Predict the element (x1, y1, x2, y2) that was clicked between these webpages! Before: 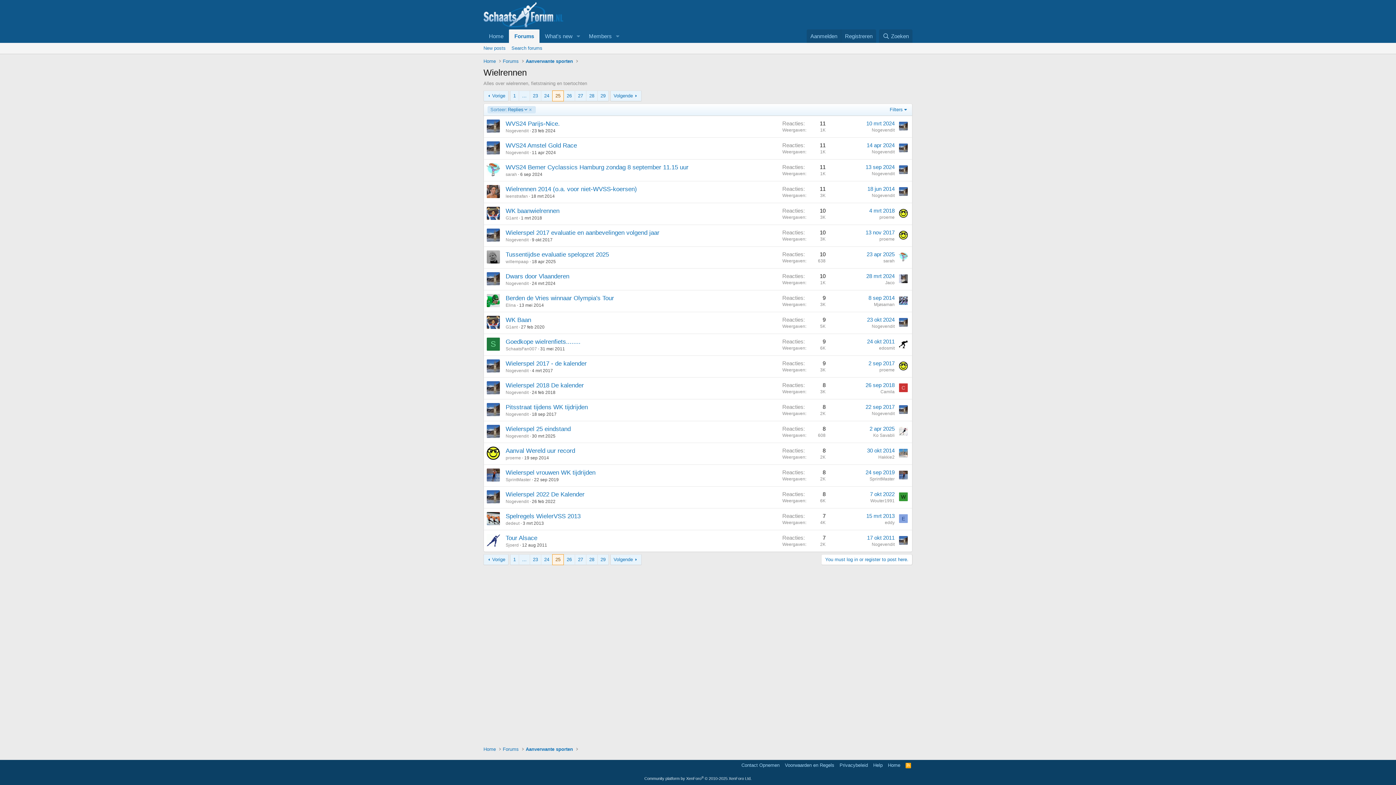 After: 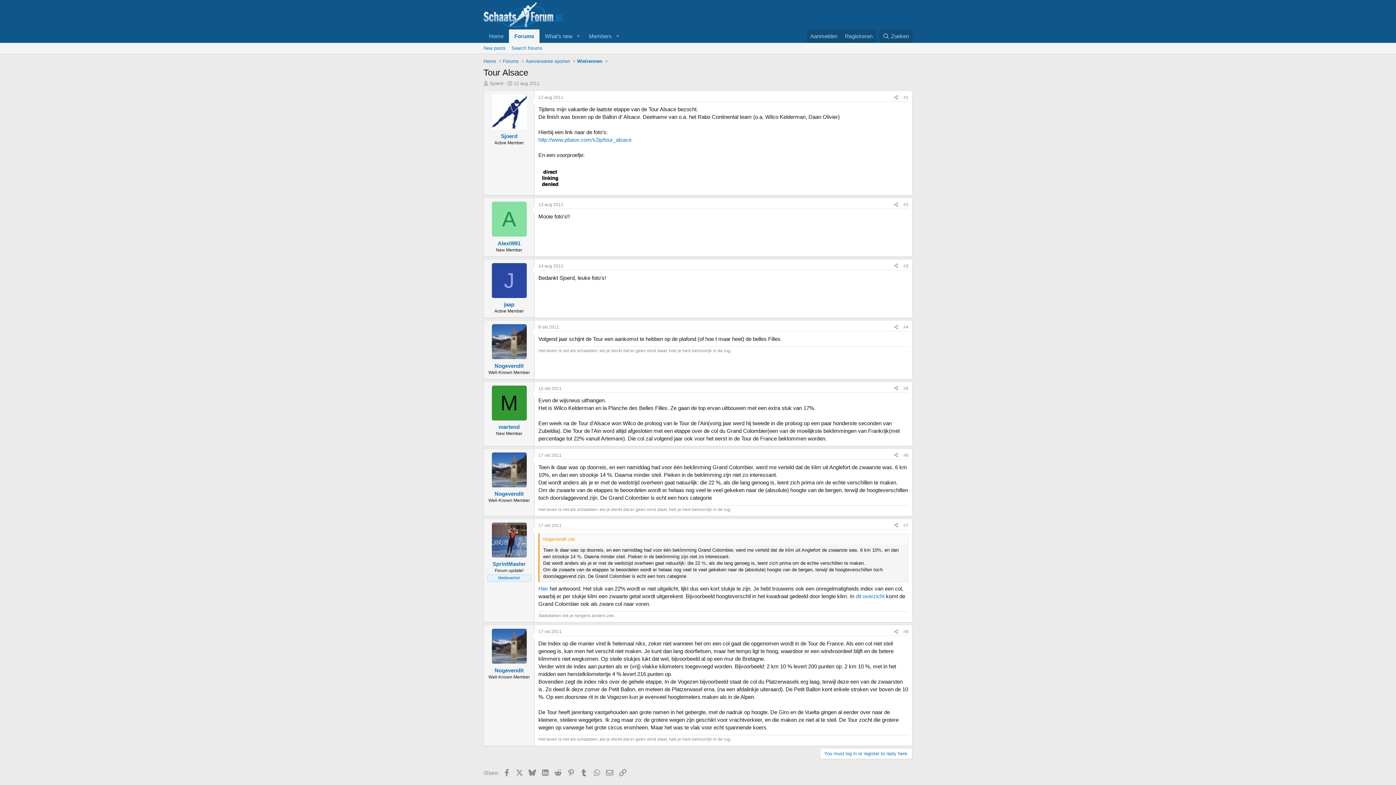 Action: label: 12 aug 2011 bbox: (522, 542, 547, 548)